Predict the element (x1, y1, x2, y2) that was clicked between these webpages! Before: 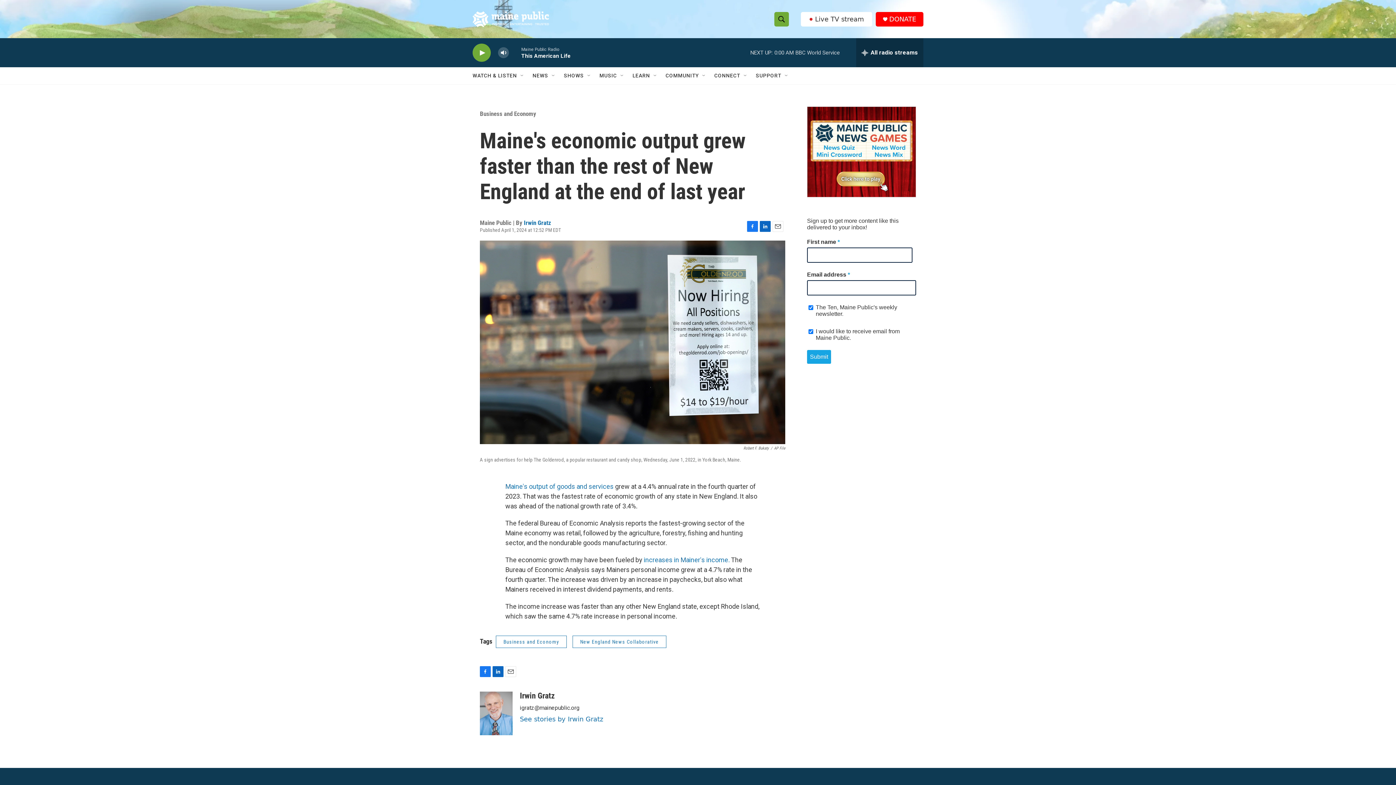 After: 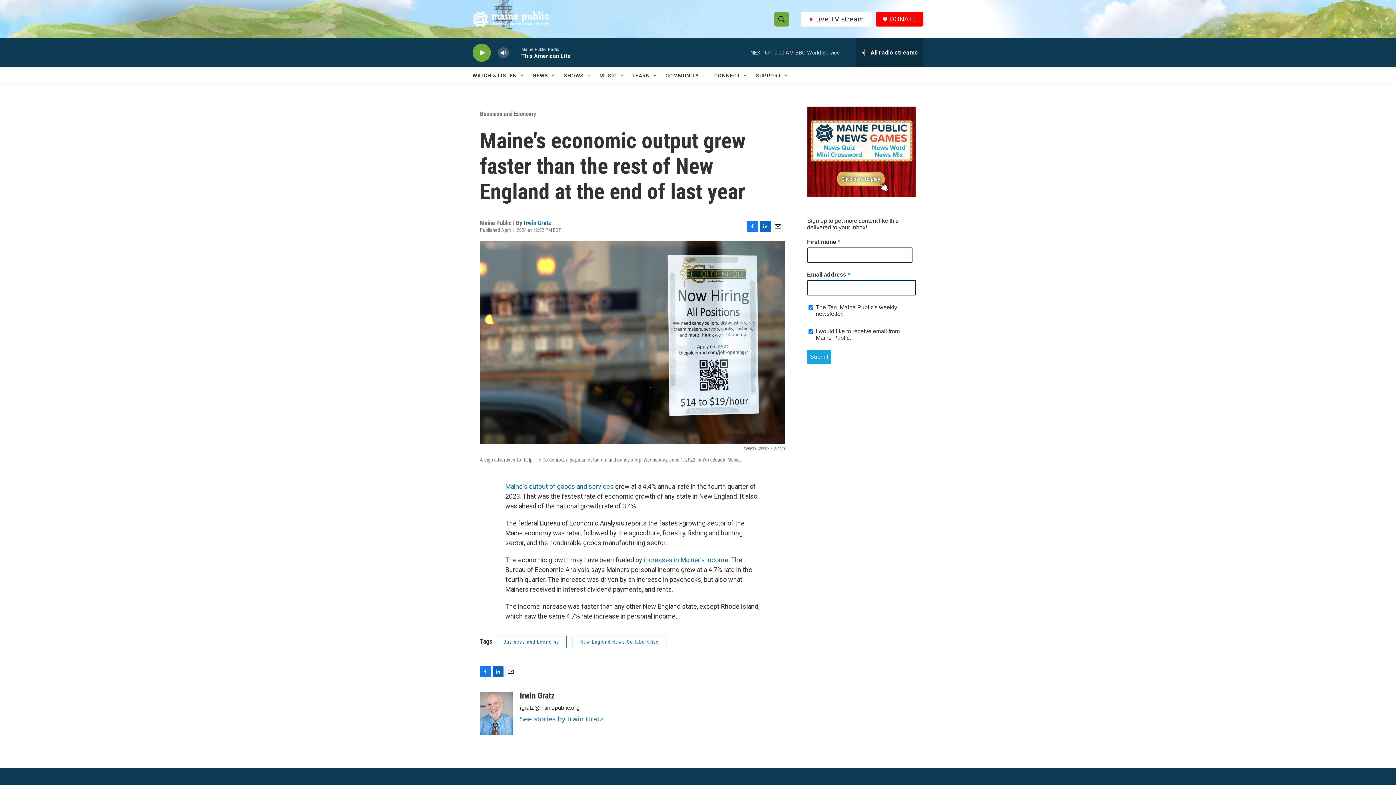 Action: label: Email bbox: (772, 220, 783, 231)